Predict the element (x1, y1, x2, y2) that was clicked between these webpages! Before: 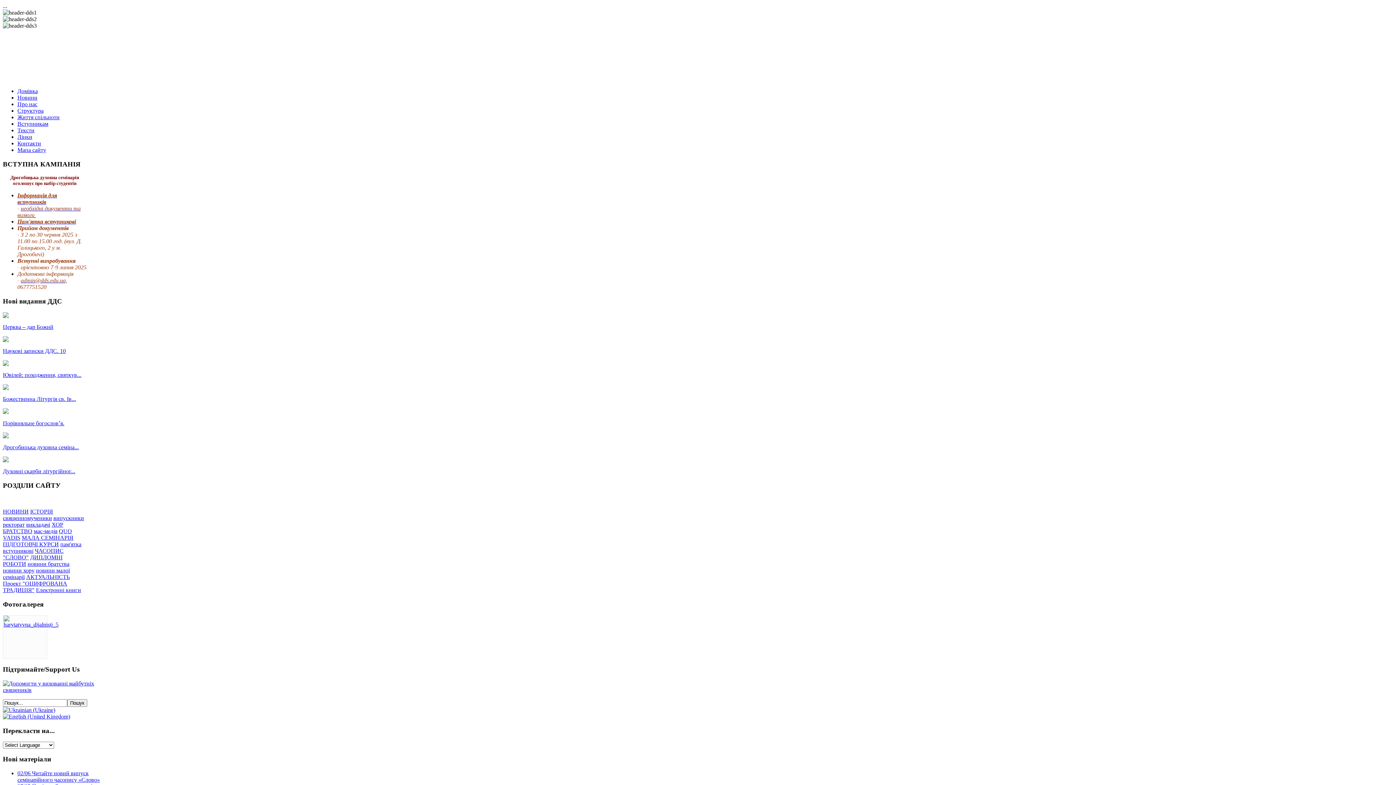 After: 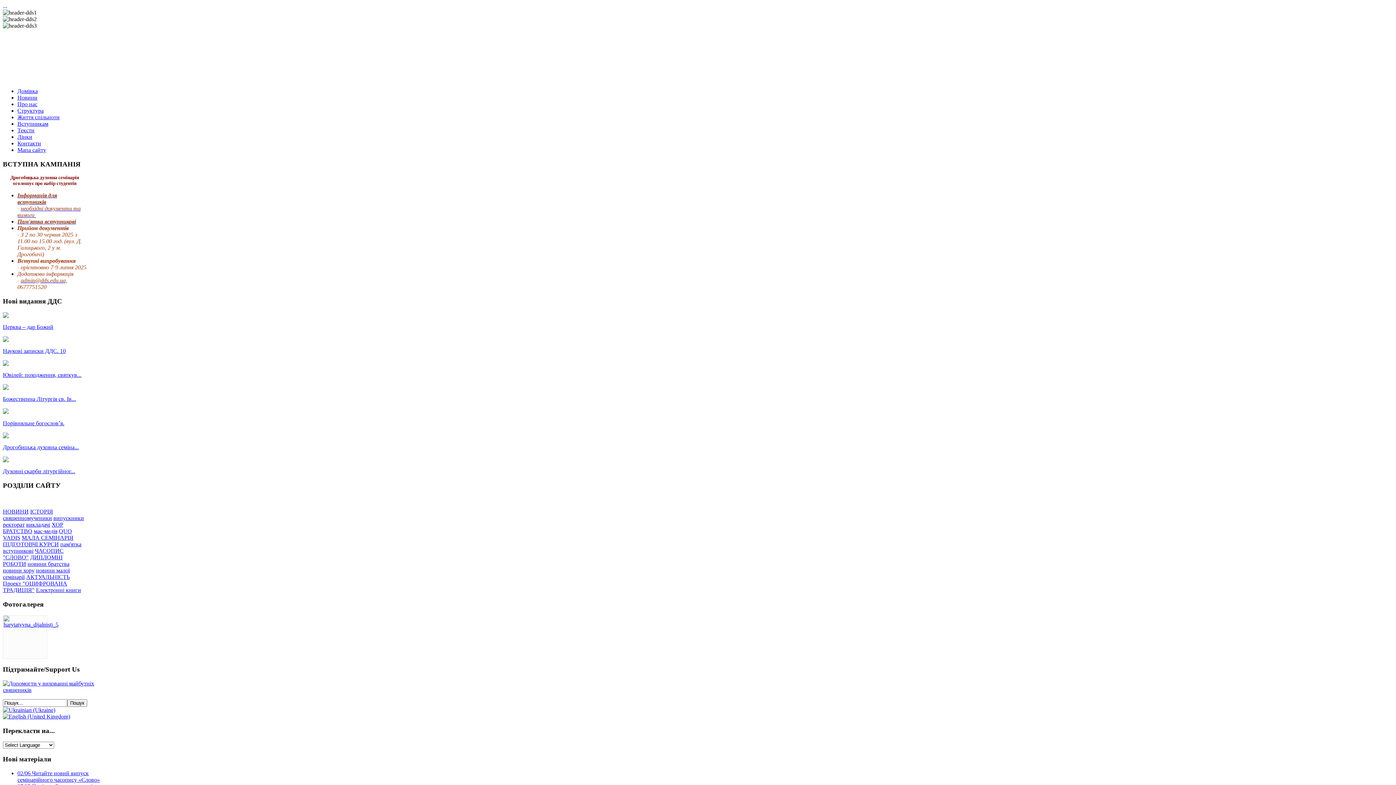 Action: label: новини братства bbox: (27, 561, 69, 567)